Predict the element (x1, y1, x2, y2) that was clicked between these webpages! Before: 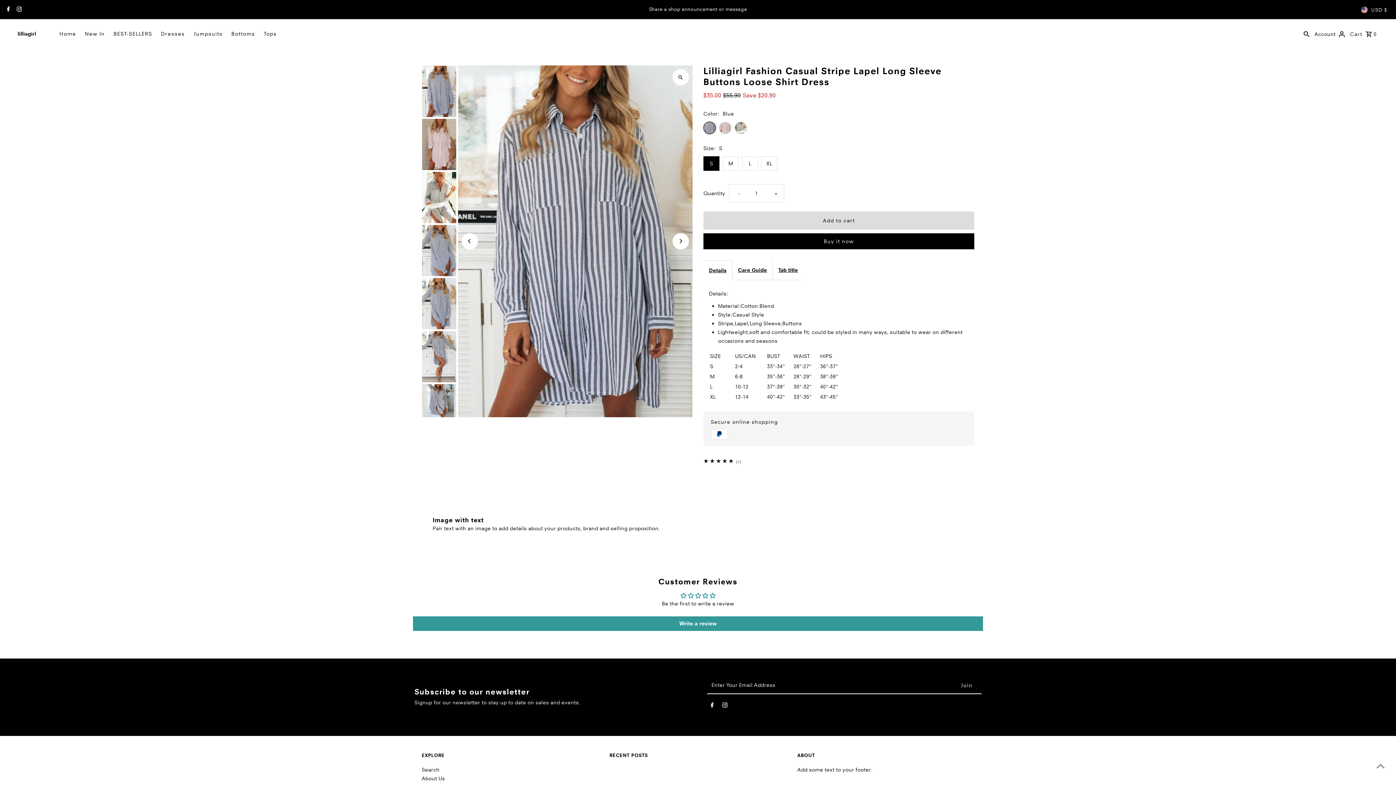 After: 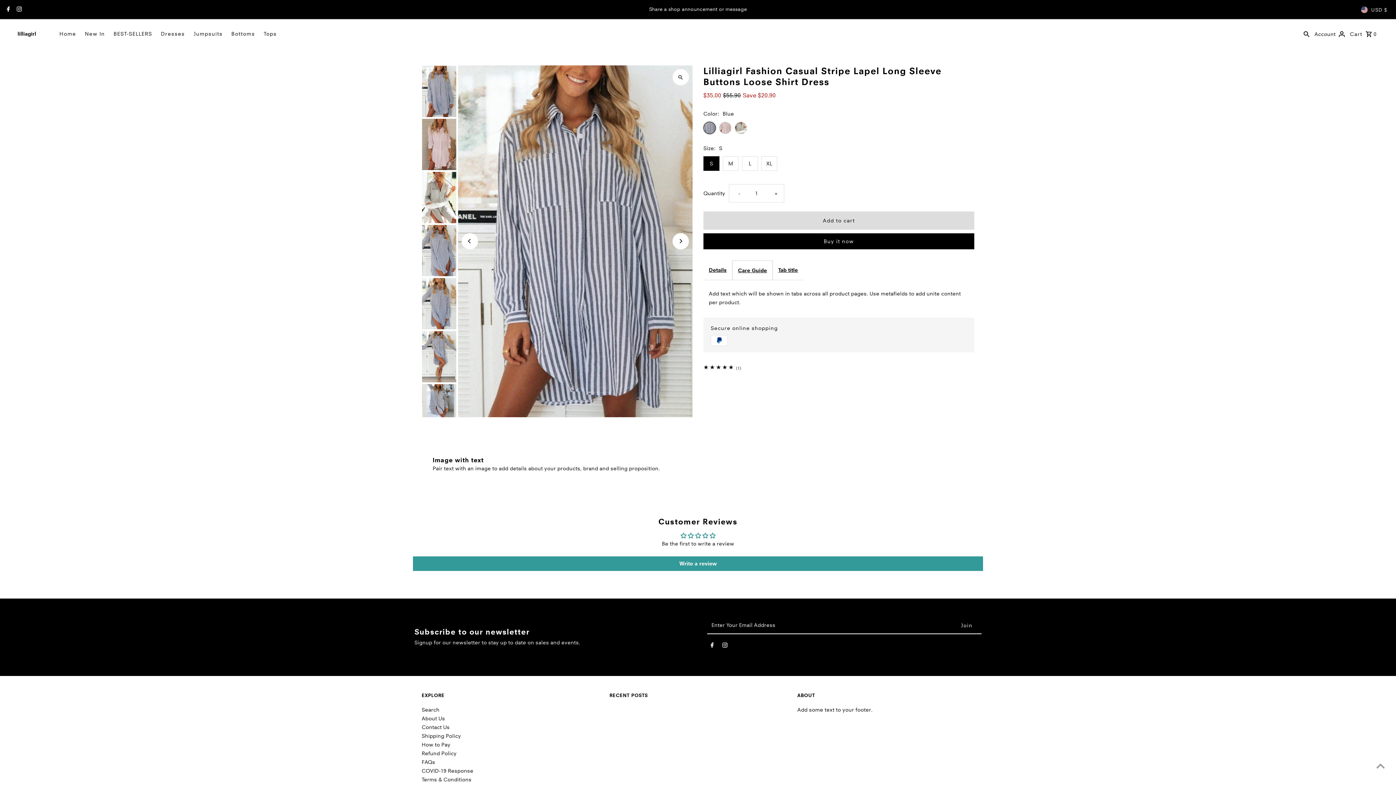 Action: bbox: (732, 260, 772, 280) label: Care Guide